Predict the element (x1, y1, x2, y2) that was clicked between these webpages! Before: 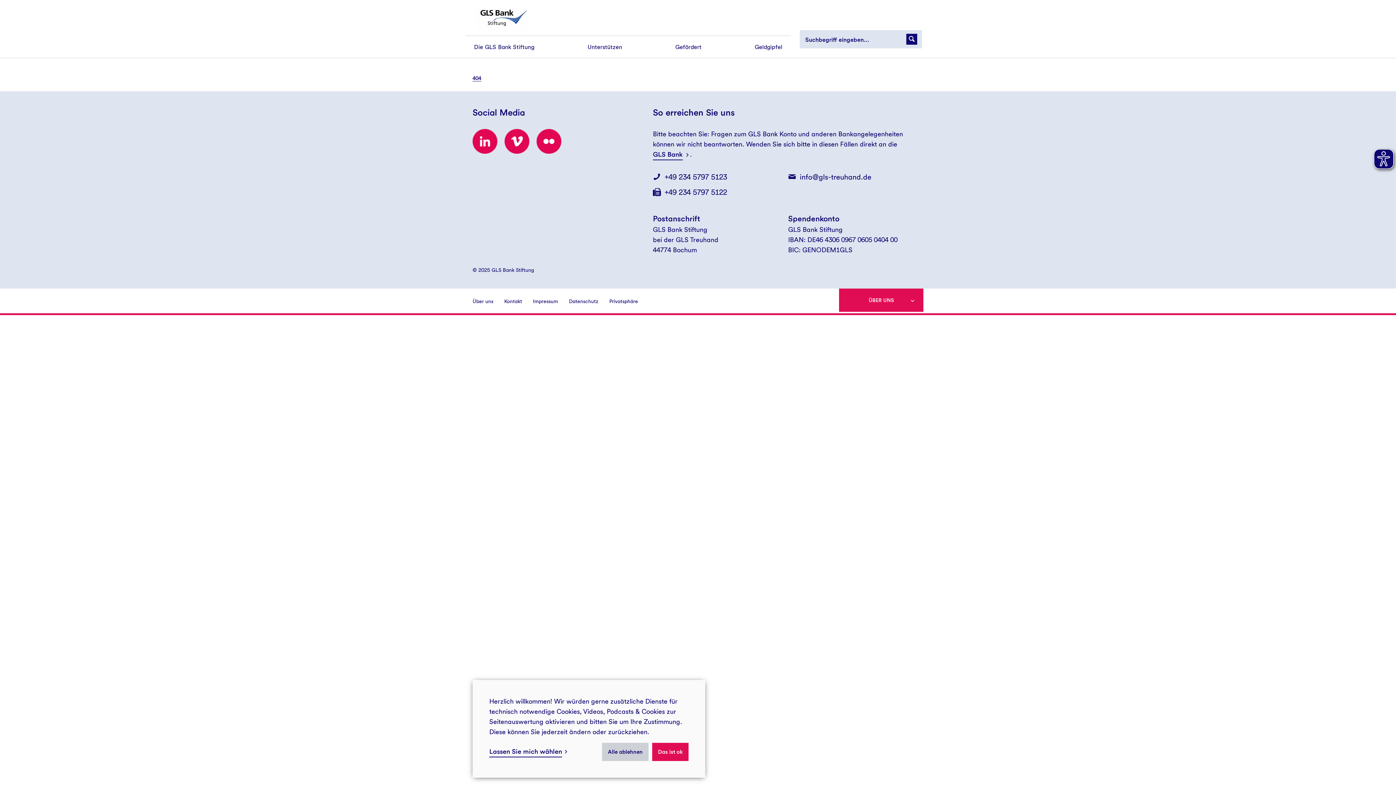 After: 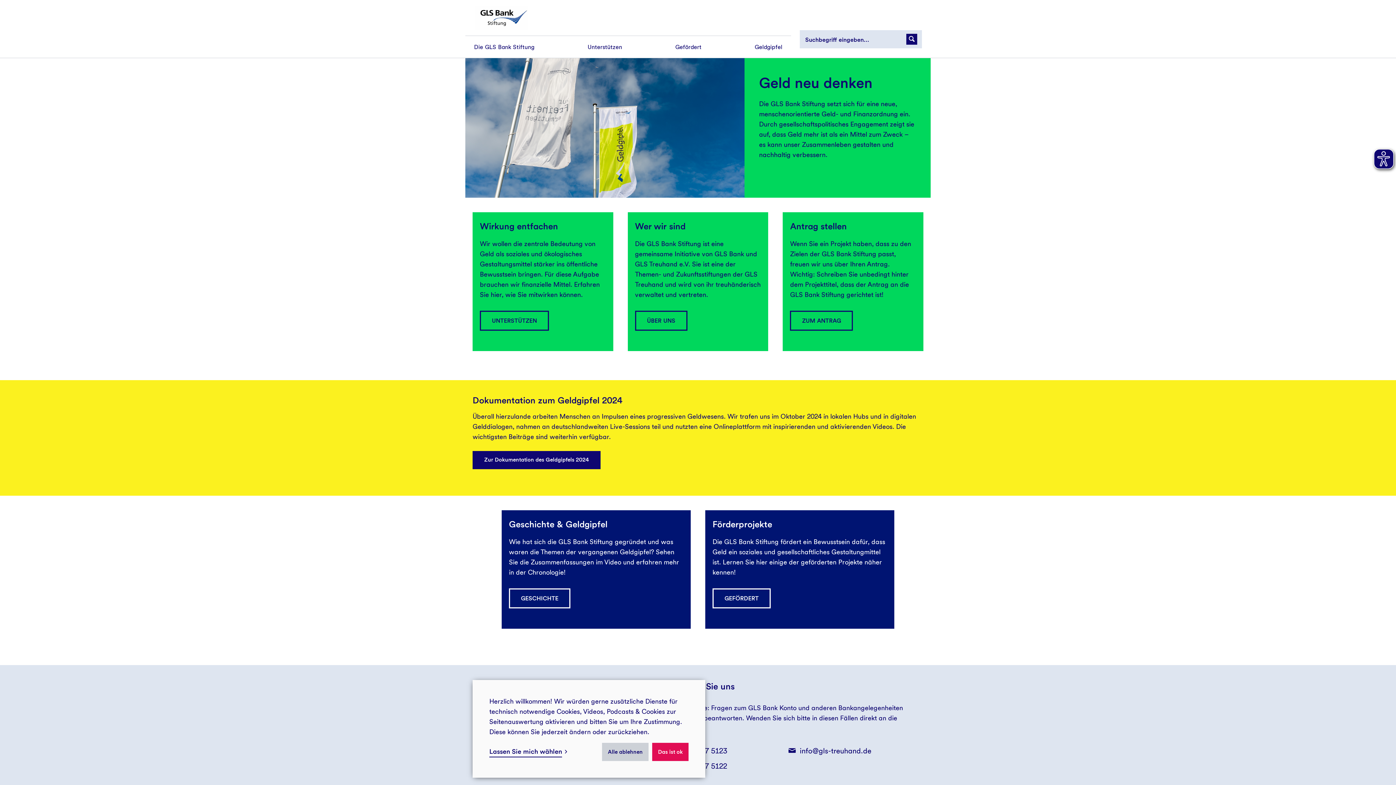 Action: bbox: (474, 5, 541, 29)